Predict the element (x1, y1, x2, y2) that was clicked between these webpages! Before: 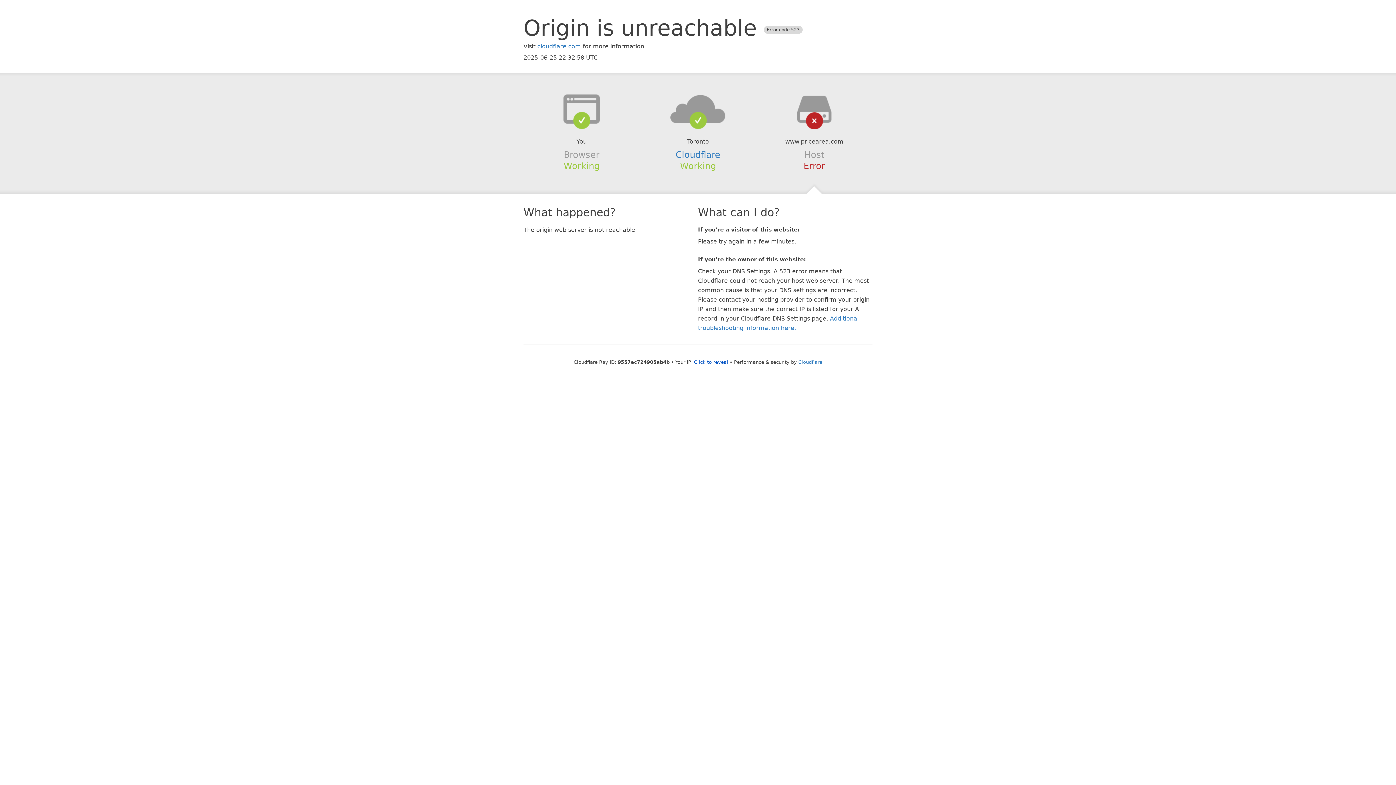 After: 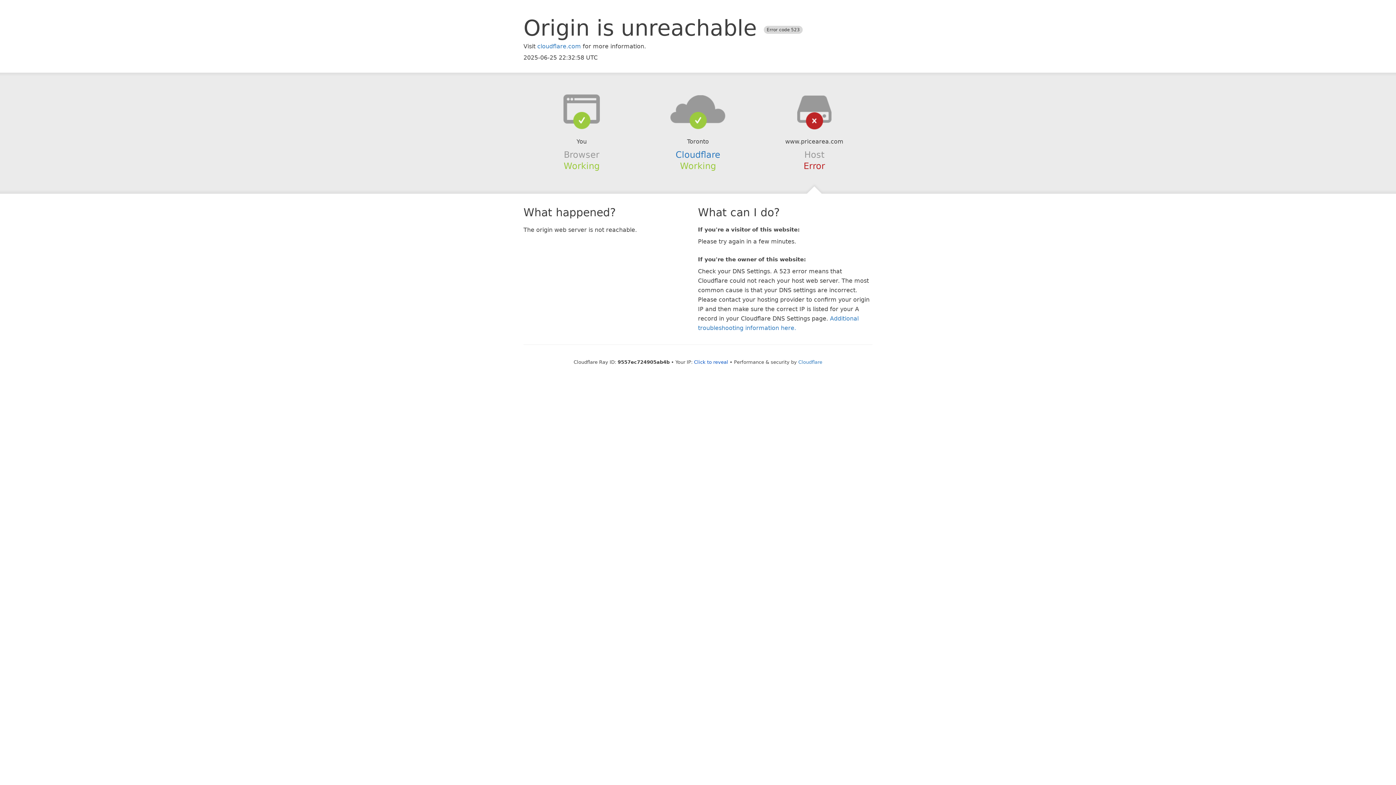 Action: bbox: (639, 94, 756, 123)